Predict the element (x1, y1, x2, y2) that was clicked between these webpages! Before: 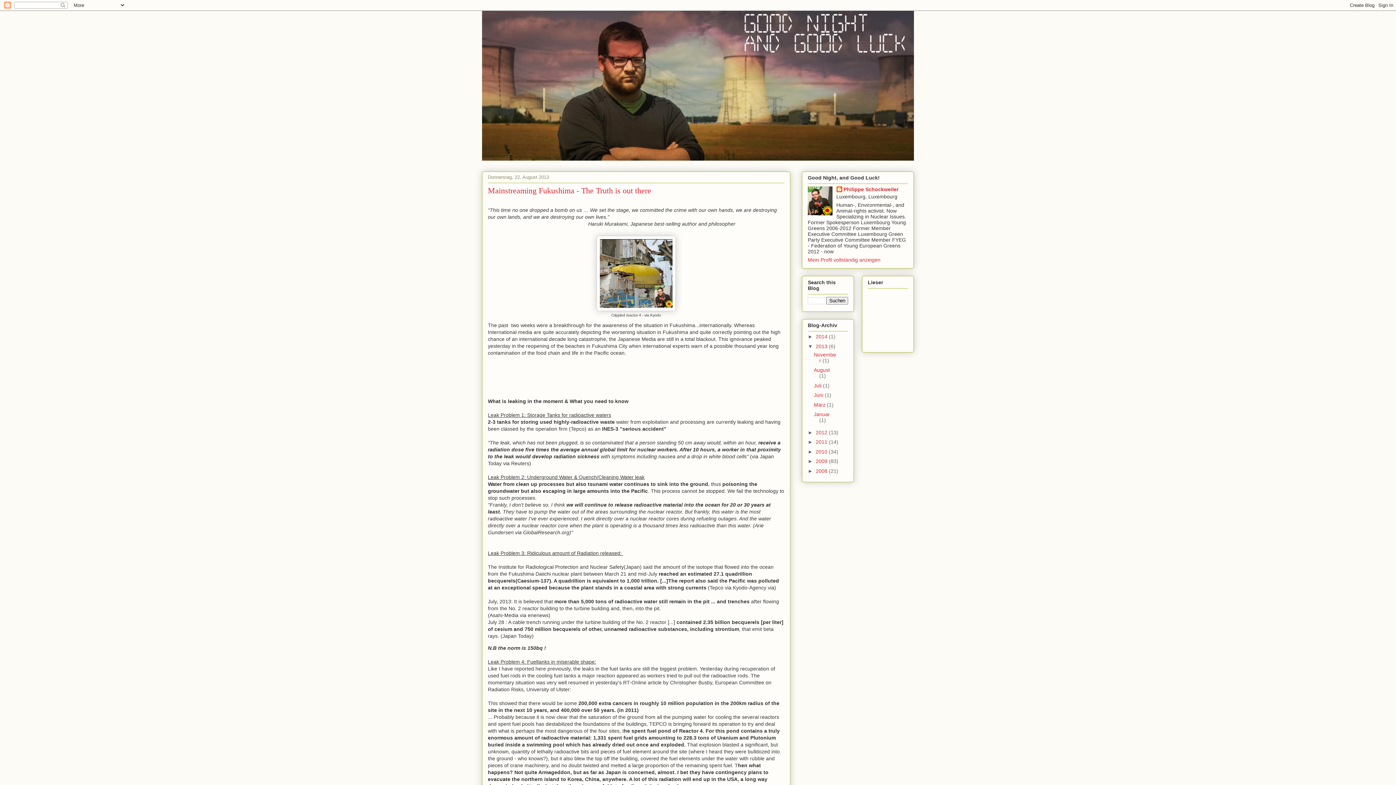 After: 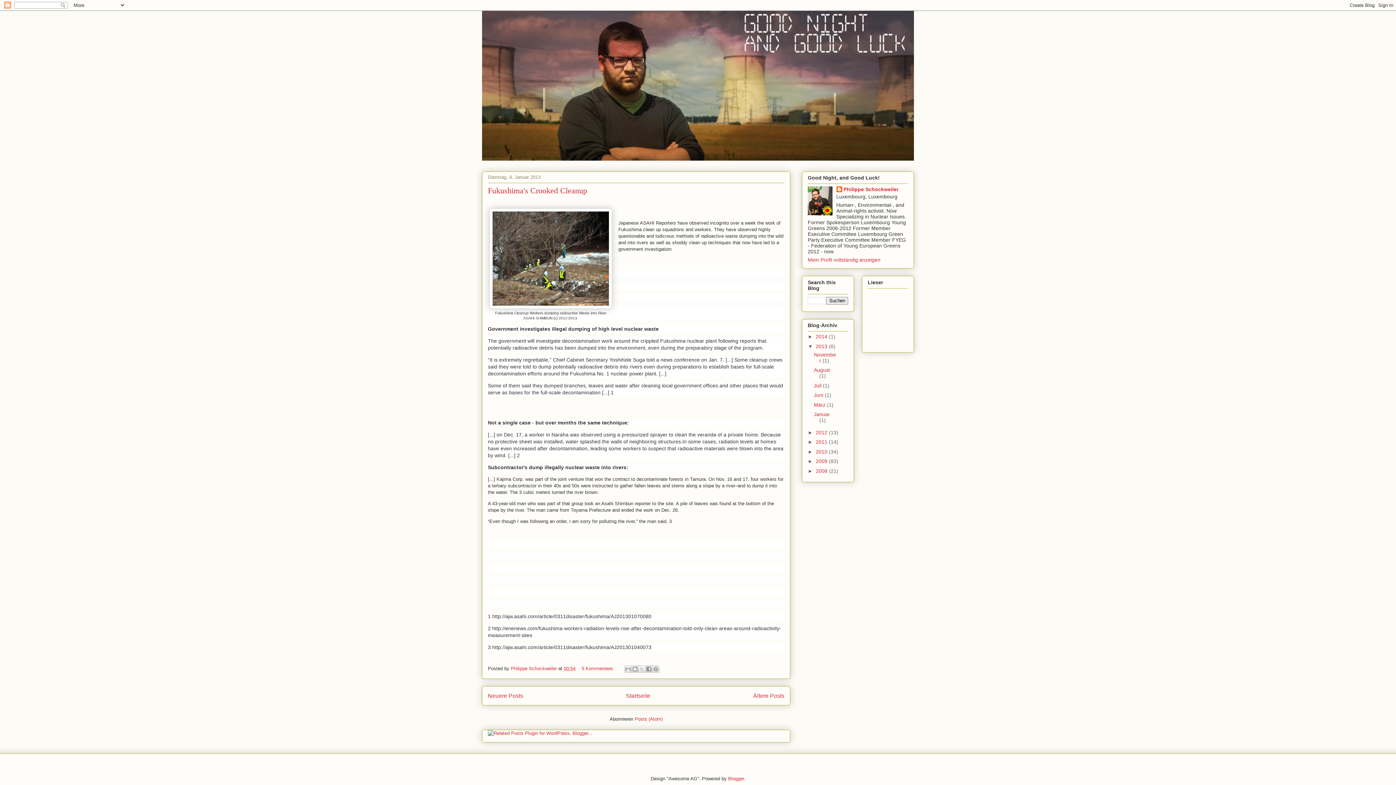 Action: label: Januar  bbox: (814, 411, 830, 417)